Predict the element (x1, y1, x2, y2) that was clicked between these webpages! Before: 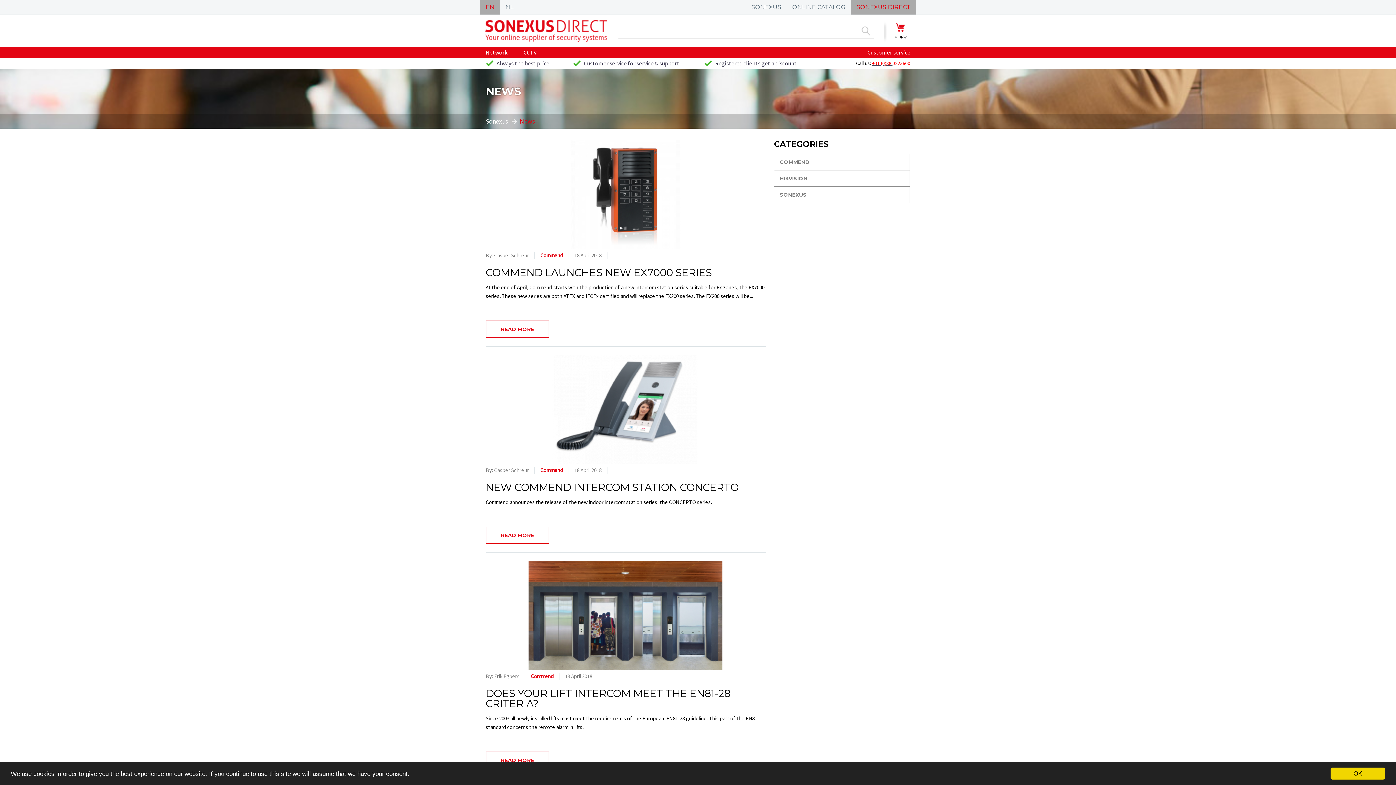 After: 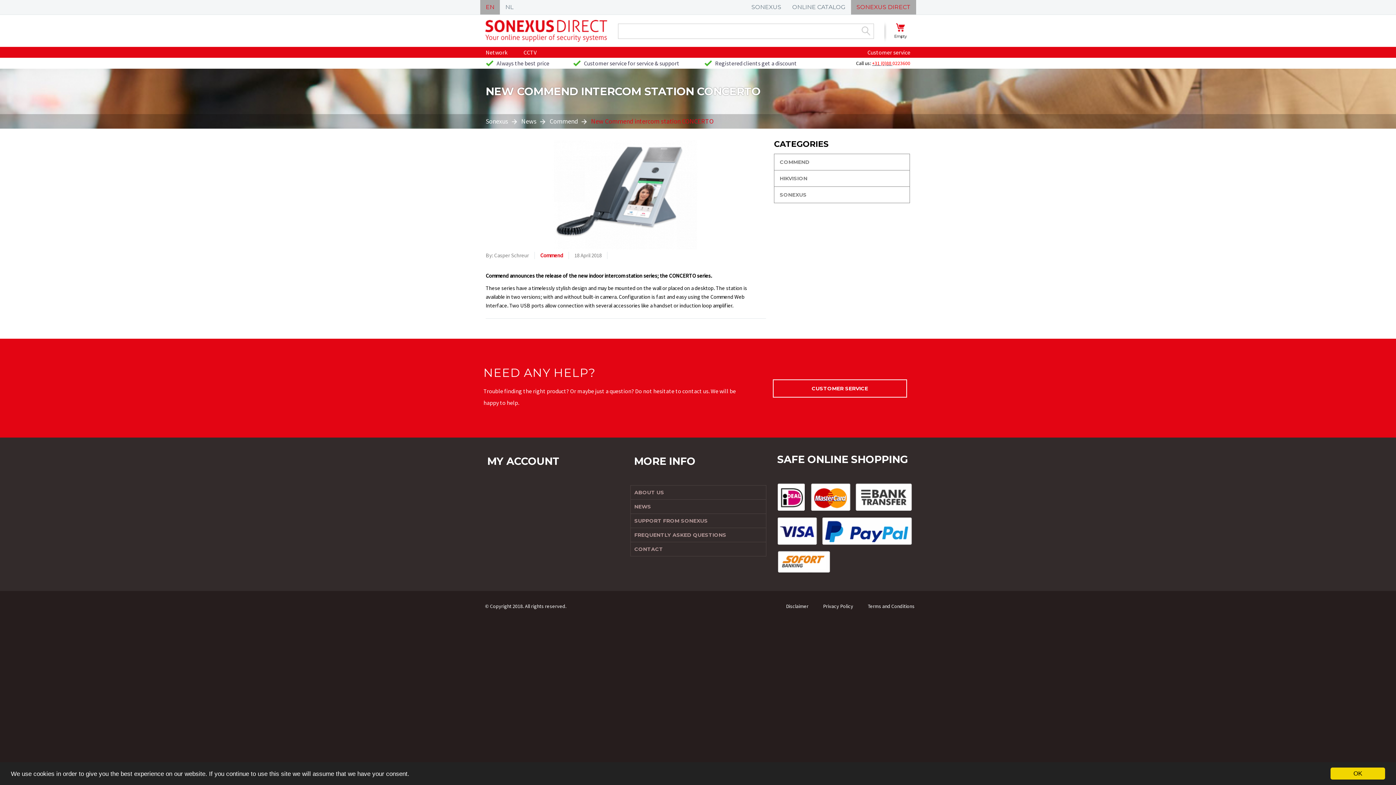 Action: bbox: (485, 526, 549, 544) label: READ MORE